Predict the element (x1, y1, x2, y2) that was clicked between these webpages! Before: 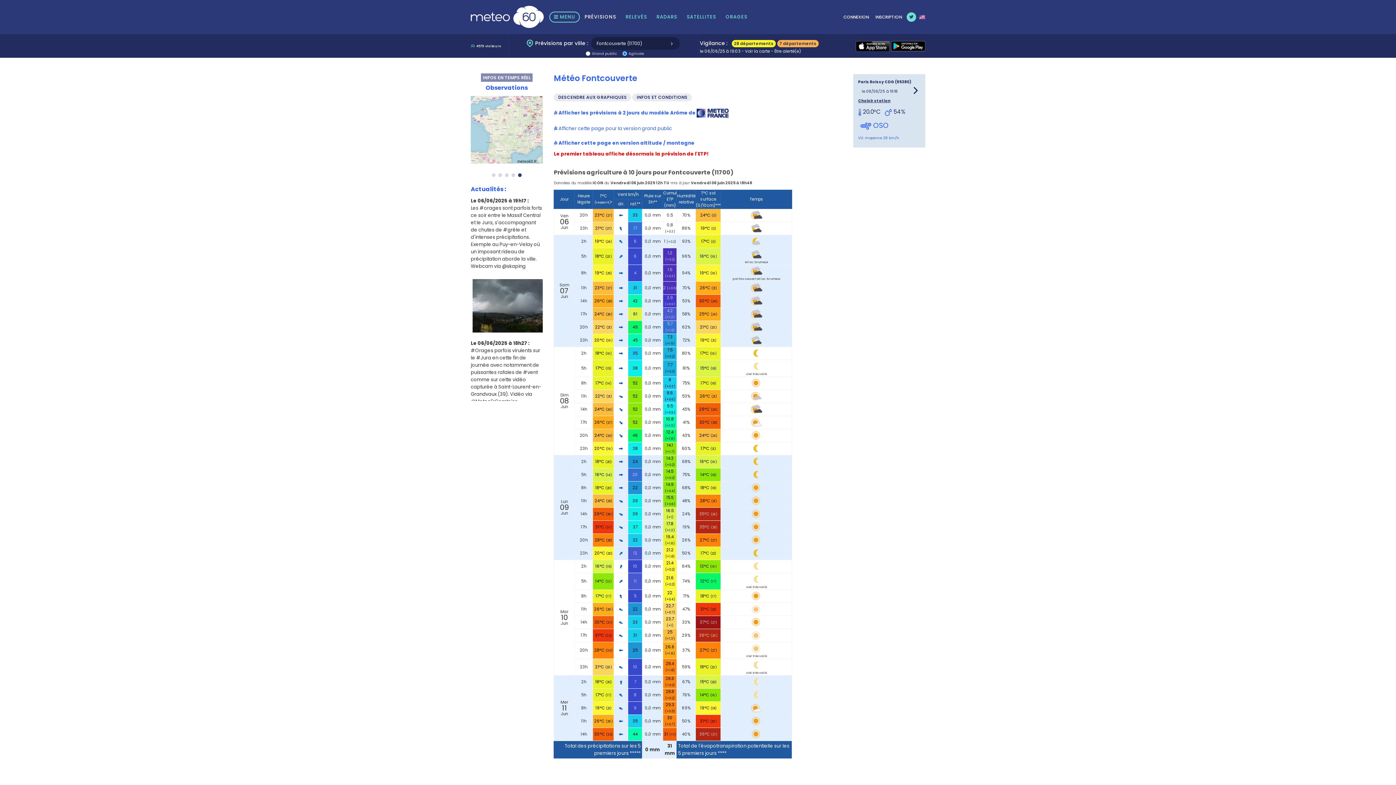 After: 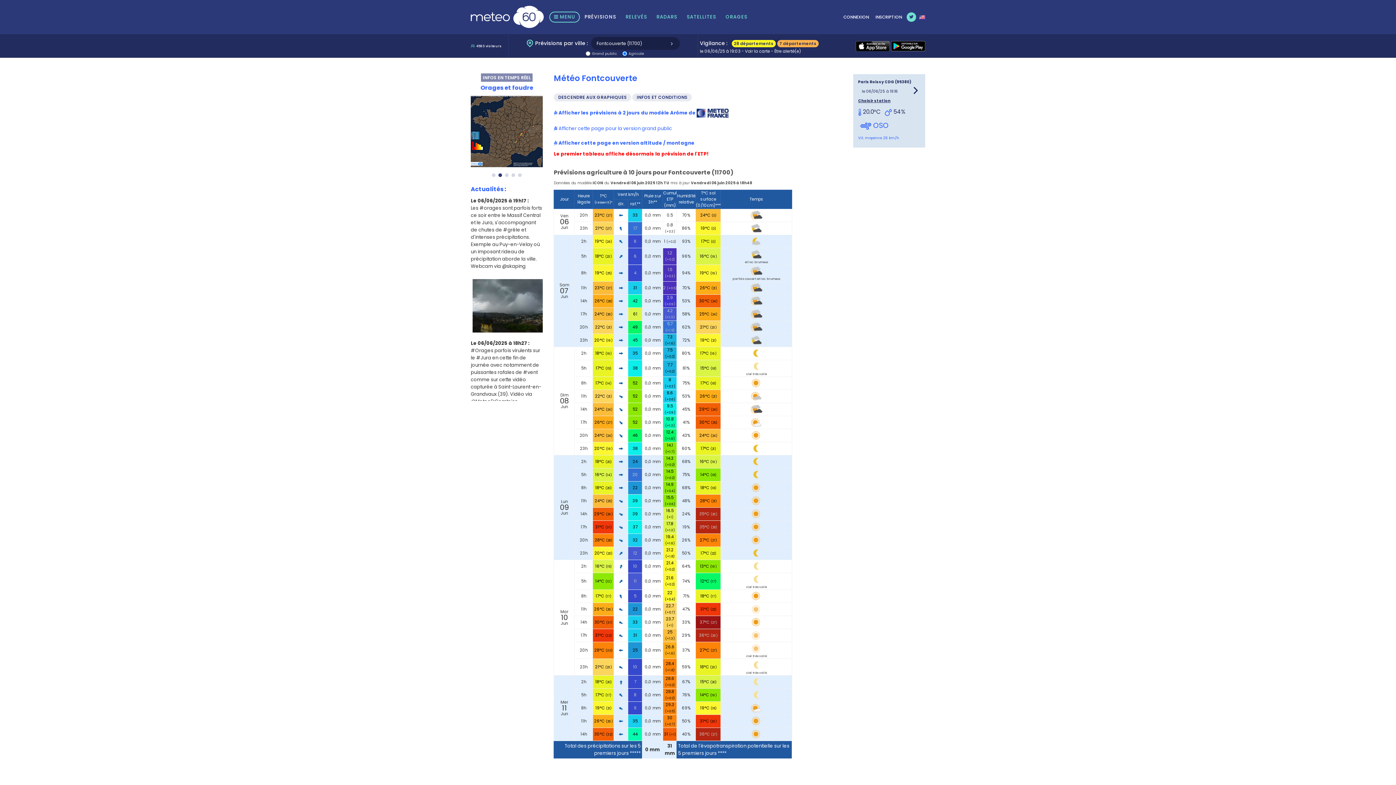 Action: bbox: (668, 34, 675, 53)